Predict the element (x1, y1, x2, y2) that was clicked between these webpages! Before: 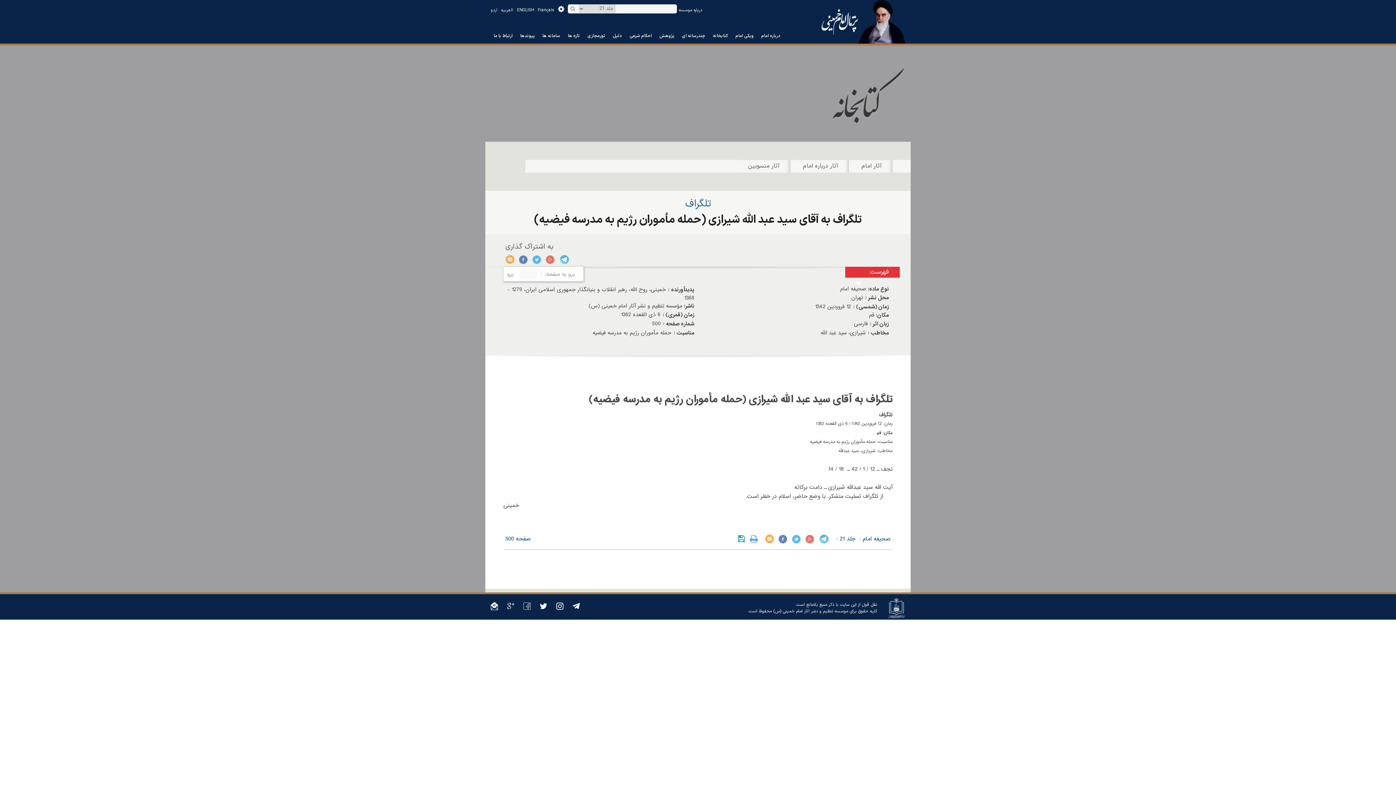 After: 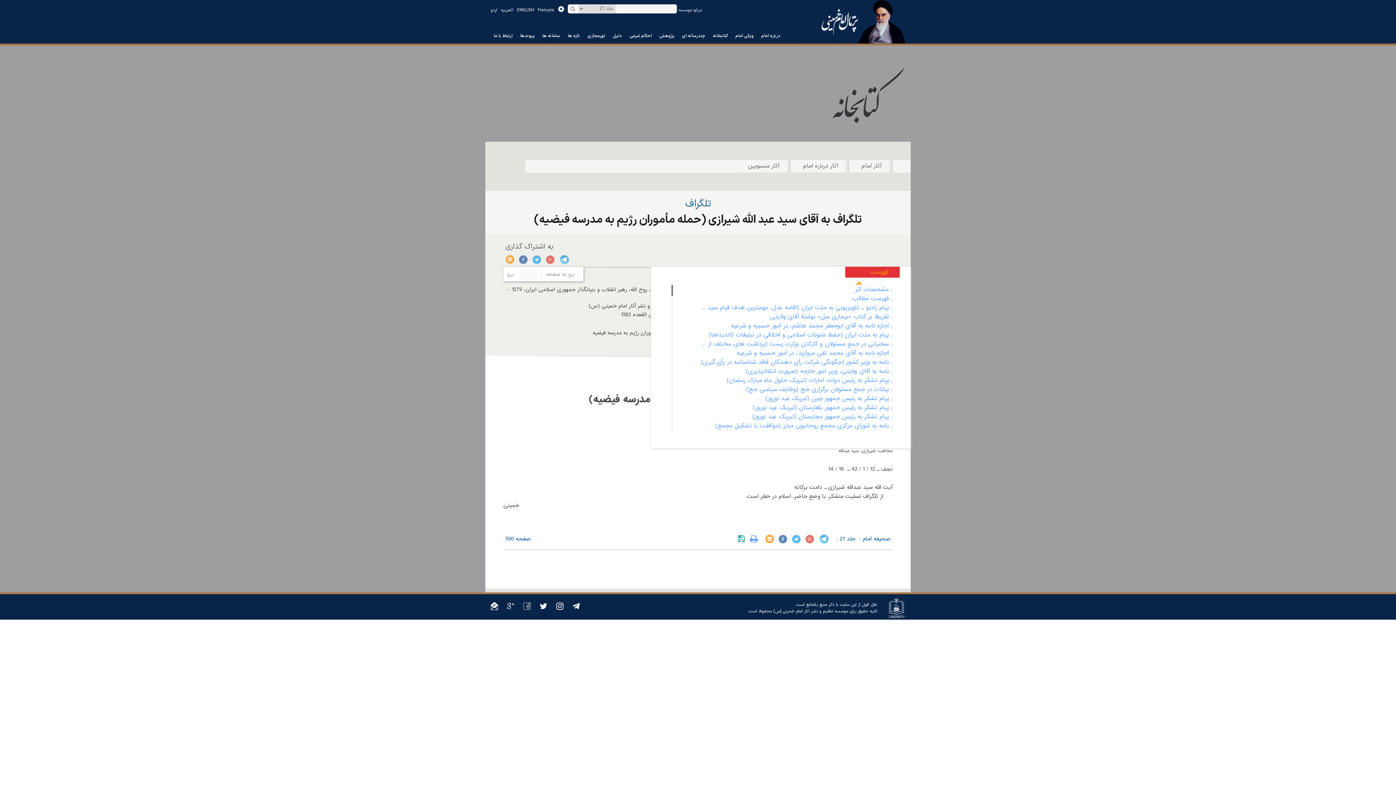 Action: bbox: (845, 266, 900, 277) label: فهرست